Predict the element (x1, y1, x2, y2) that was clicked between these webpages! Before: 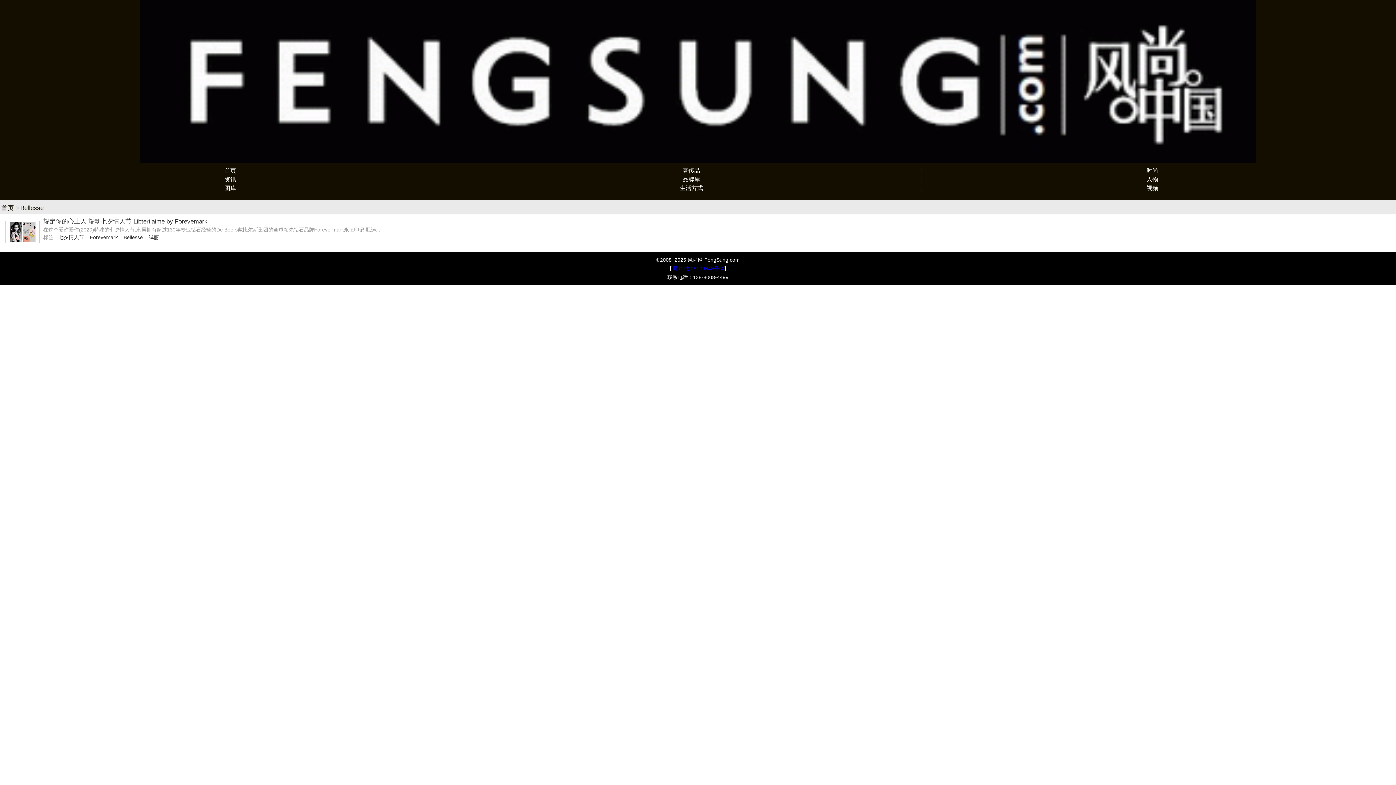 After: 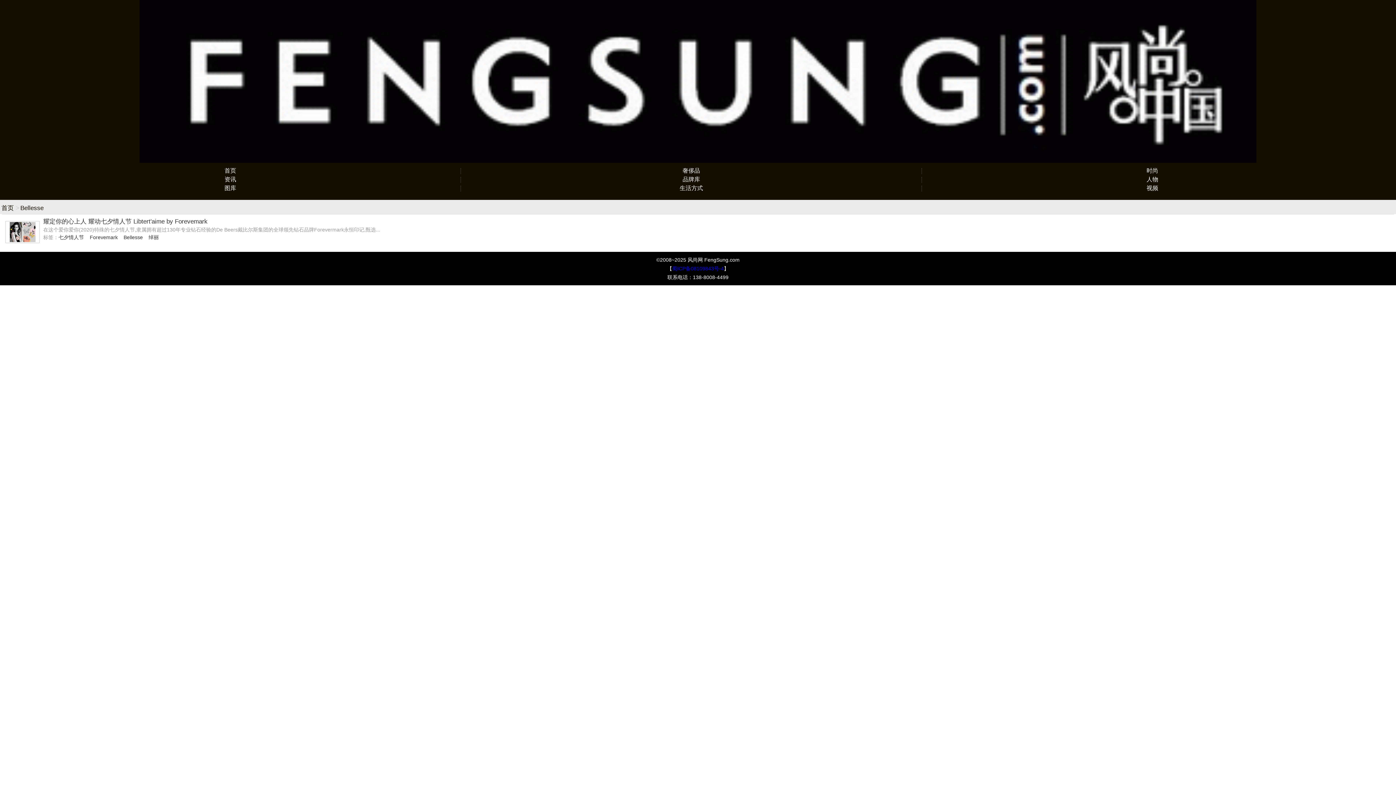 Action: bbox: (0, 0, 1396, 168)